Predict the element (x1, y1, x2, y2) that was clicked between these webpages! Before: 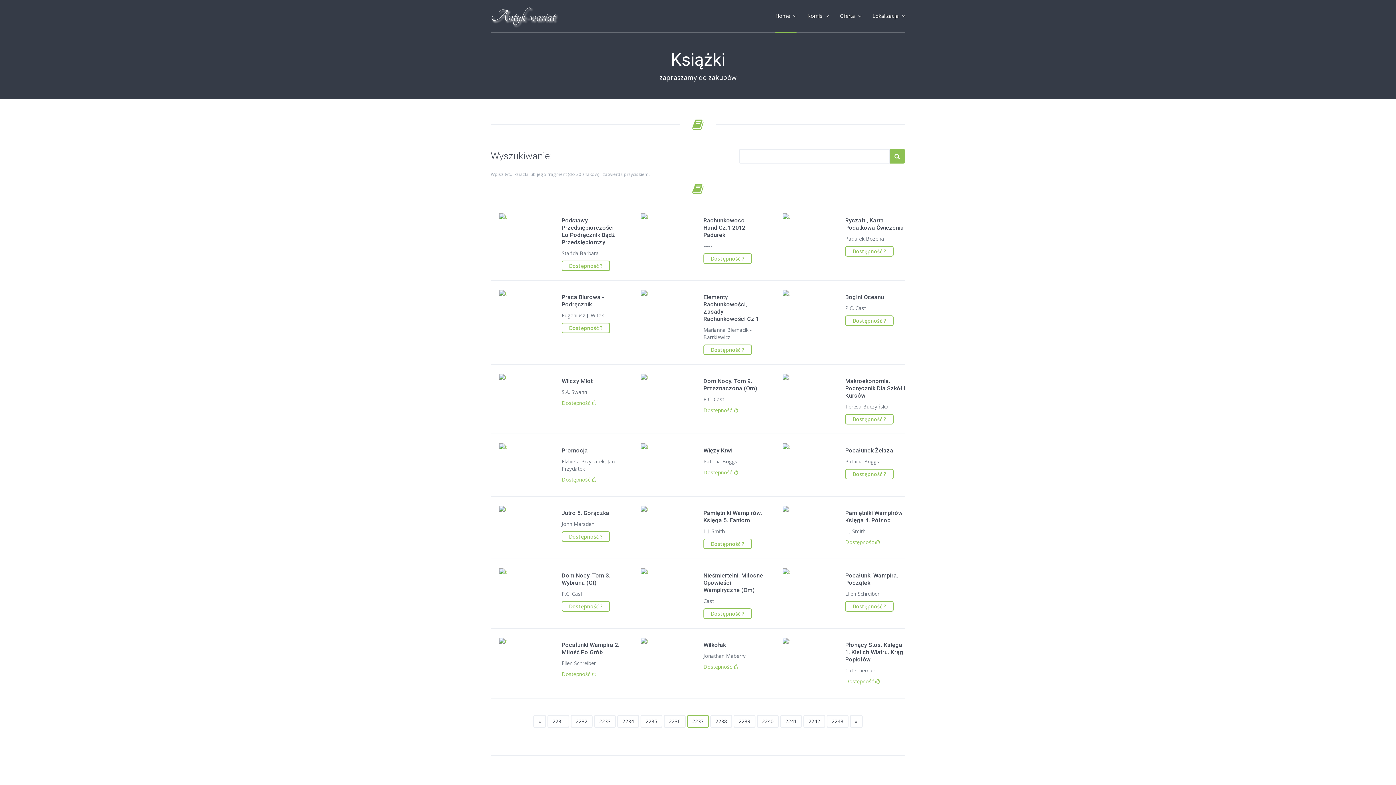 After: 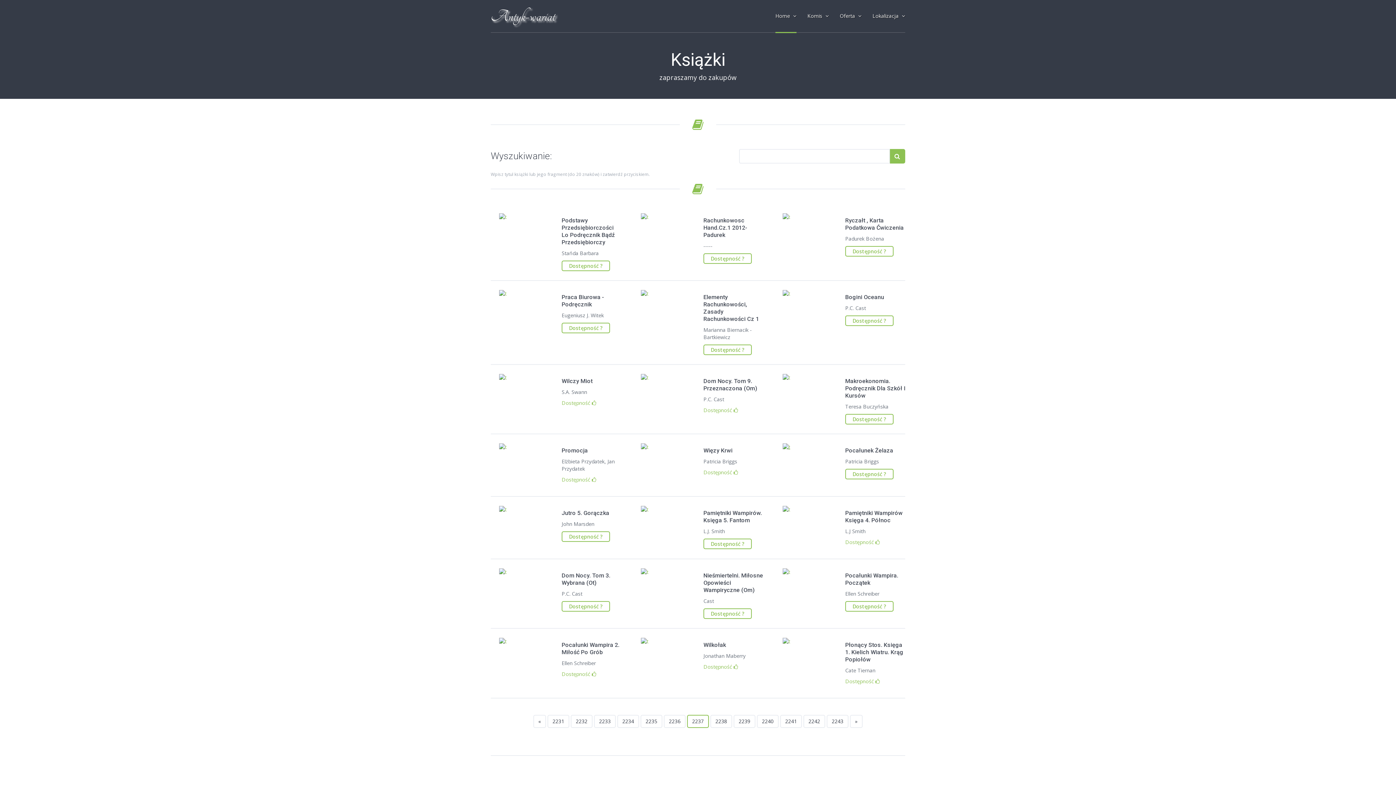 Action: bbox: (774, 443, 834, 450)